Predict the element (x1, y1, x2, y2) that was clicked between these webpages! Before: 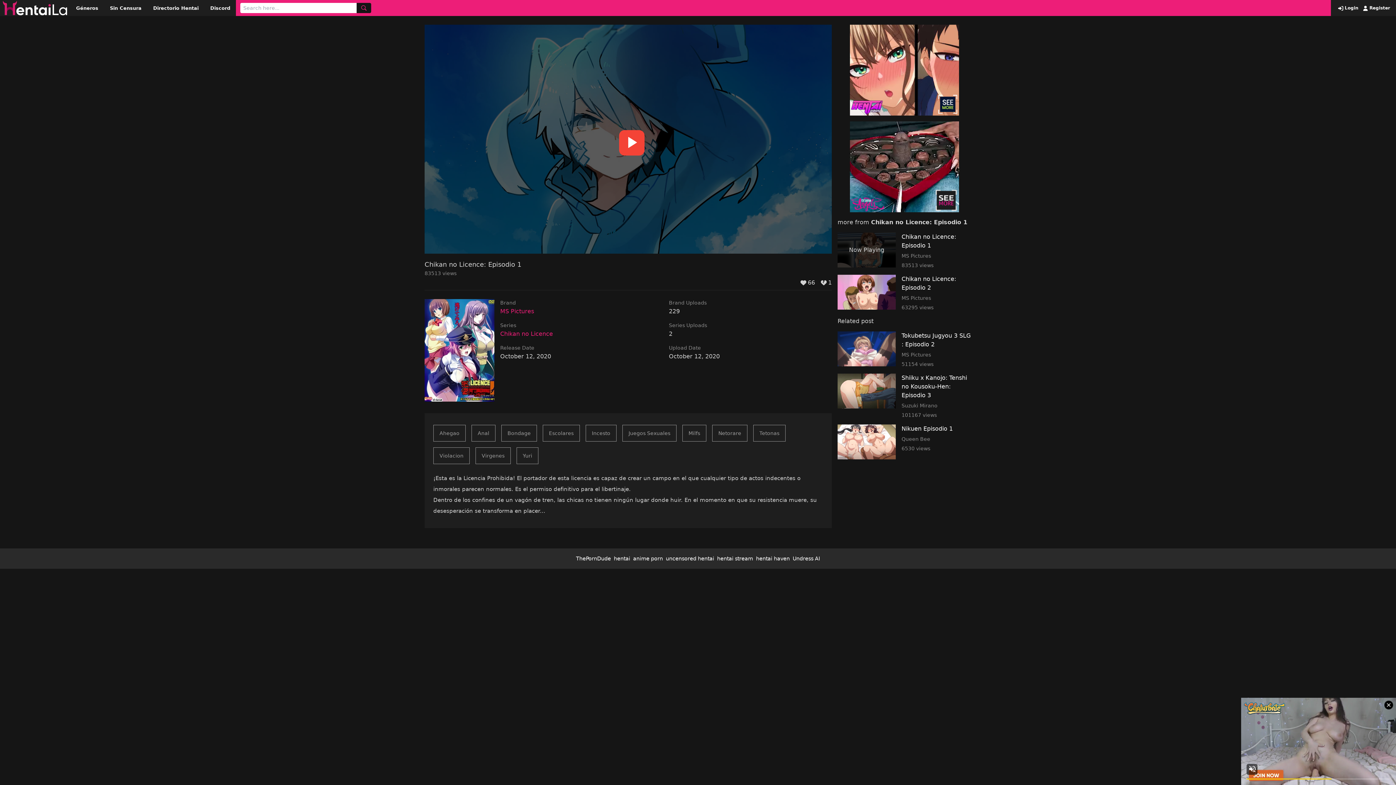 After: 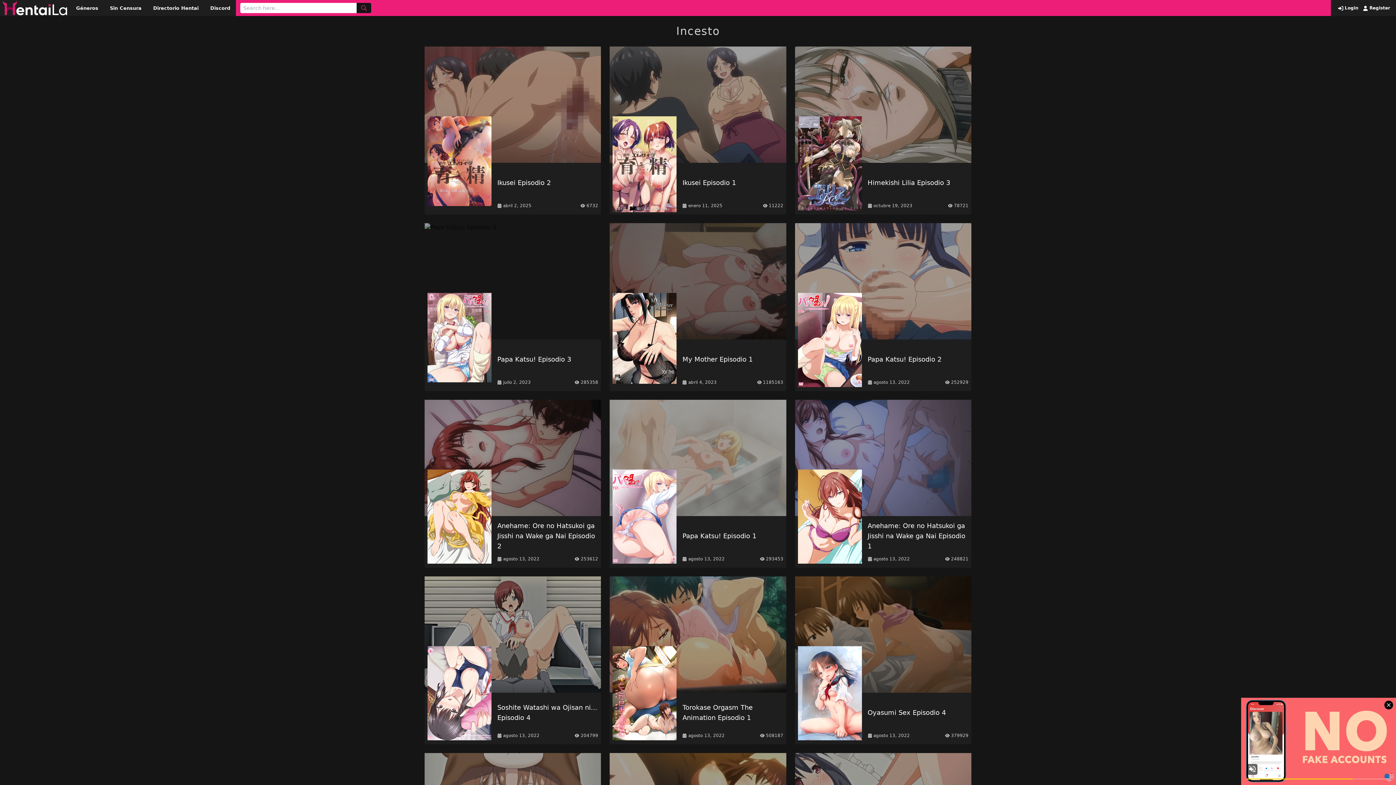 Action: label: Incesto bbox: (585, 425, 616, 441)